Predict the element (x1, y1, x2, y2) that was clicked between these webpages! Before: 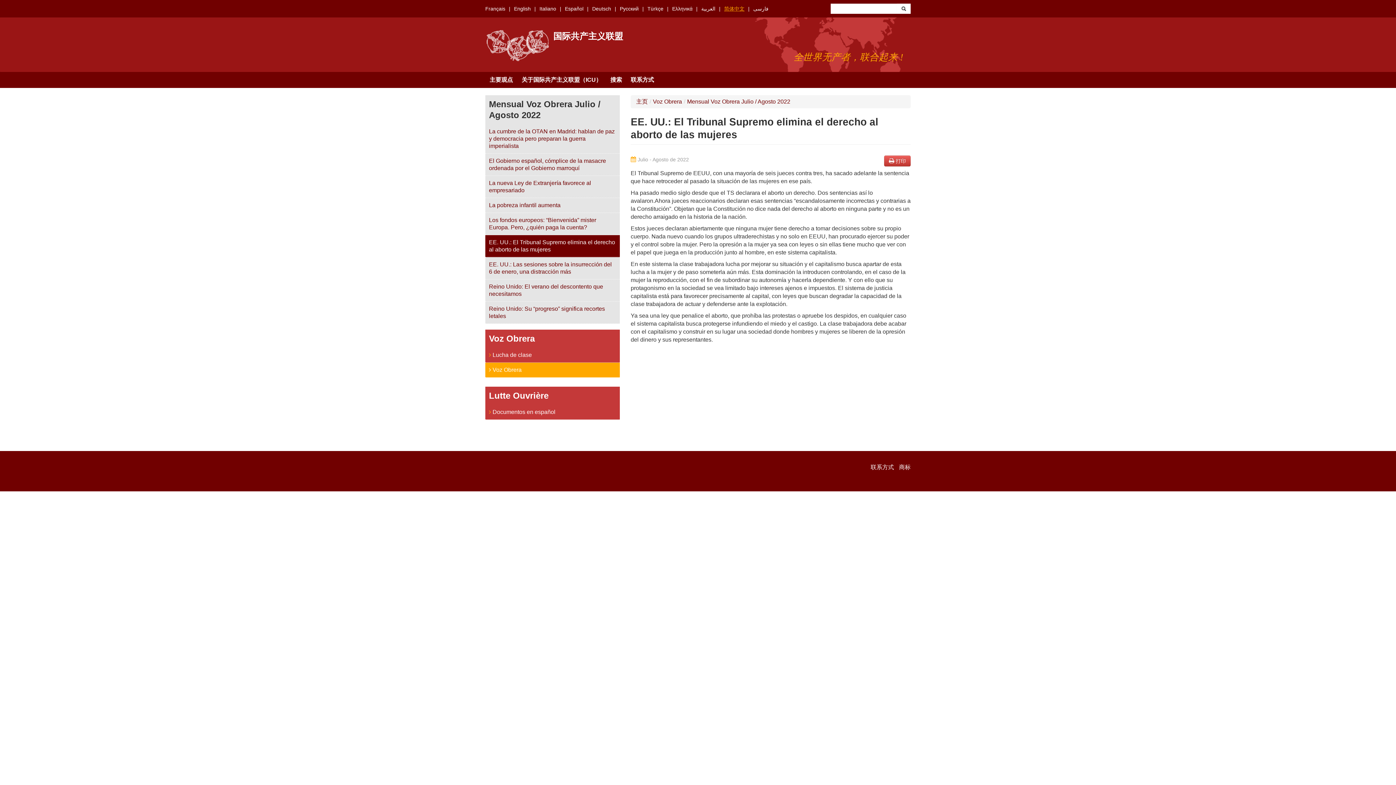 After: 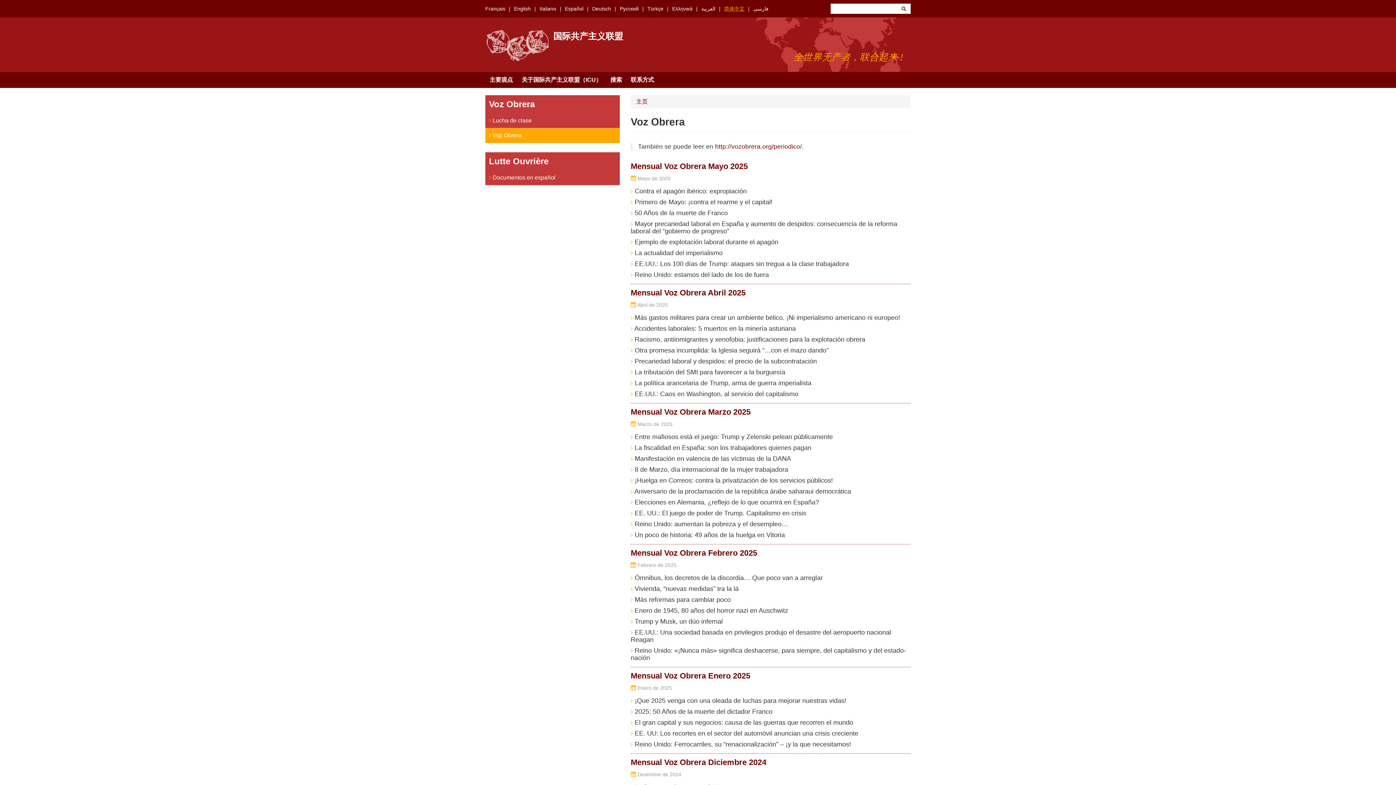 Action: label: Voz Obrera bbox: (653, 98, 682, 104)